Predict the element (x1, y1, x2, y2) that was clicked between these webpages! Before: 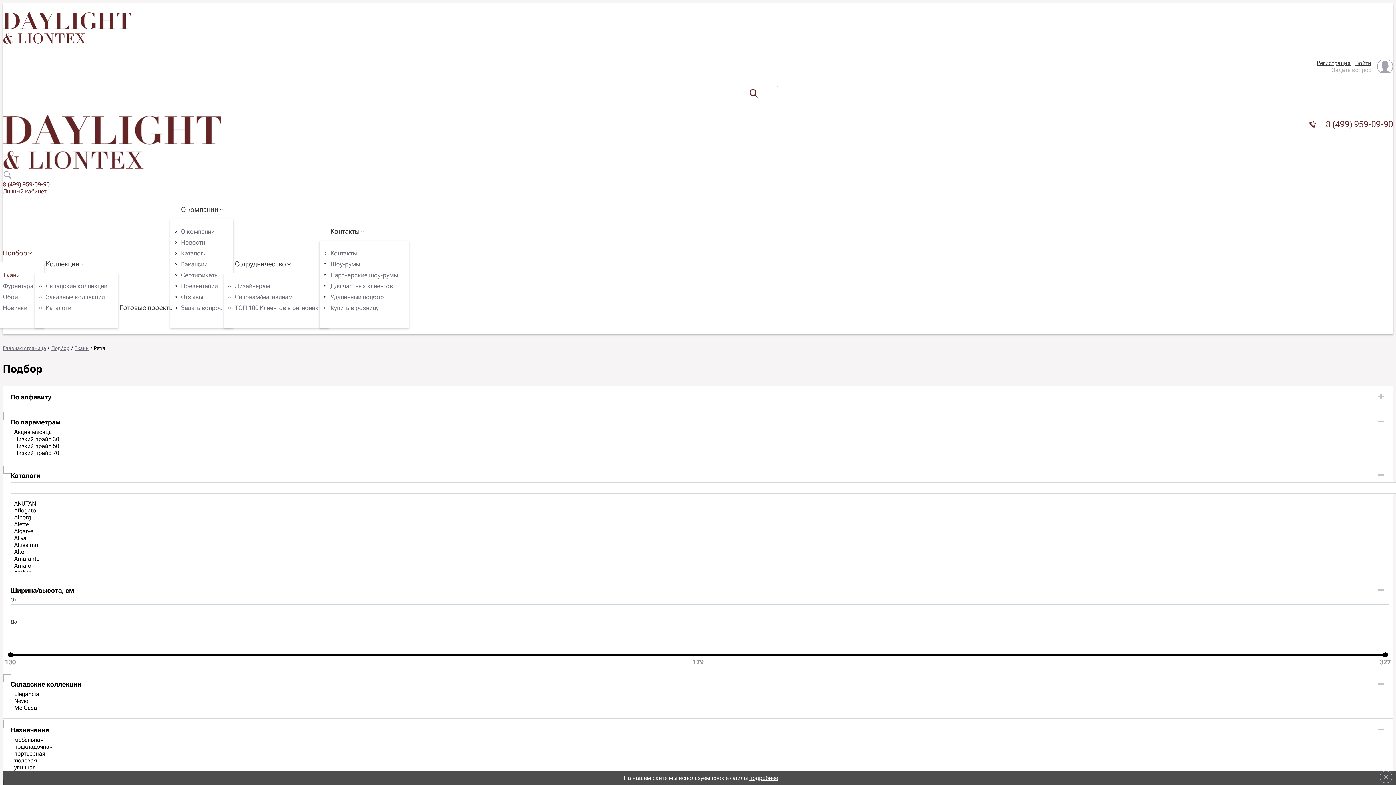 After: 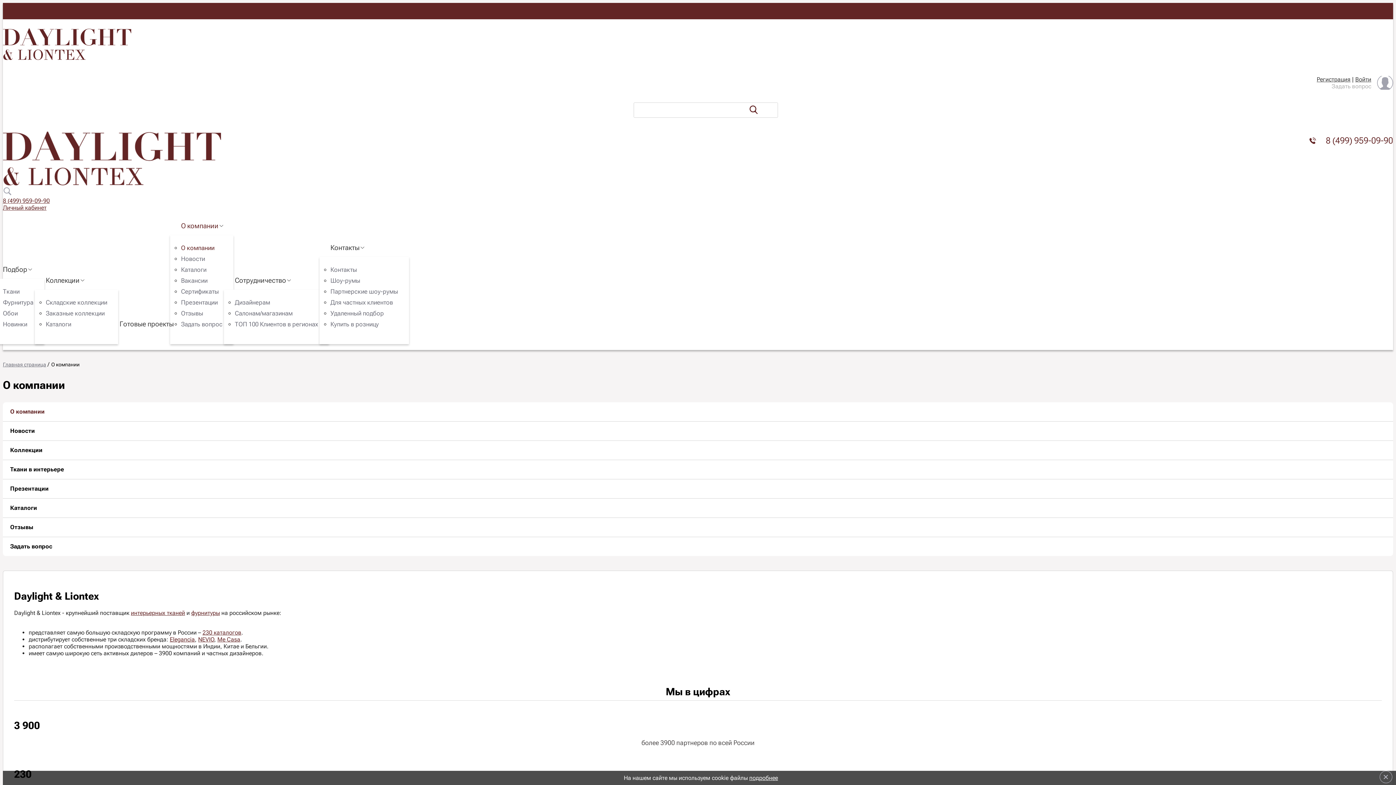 Action: bbox: (181, 228, 214, 235) label: О компании